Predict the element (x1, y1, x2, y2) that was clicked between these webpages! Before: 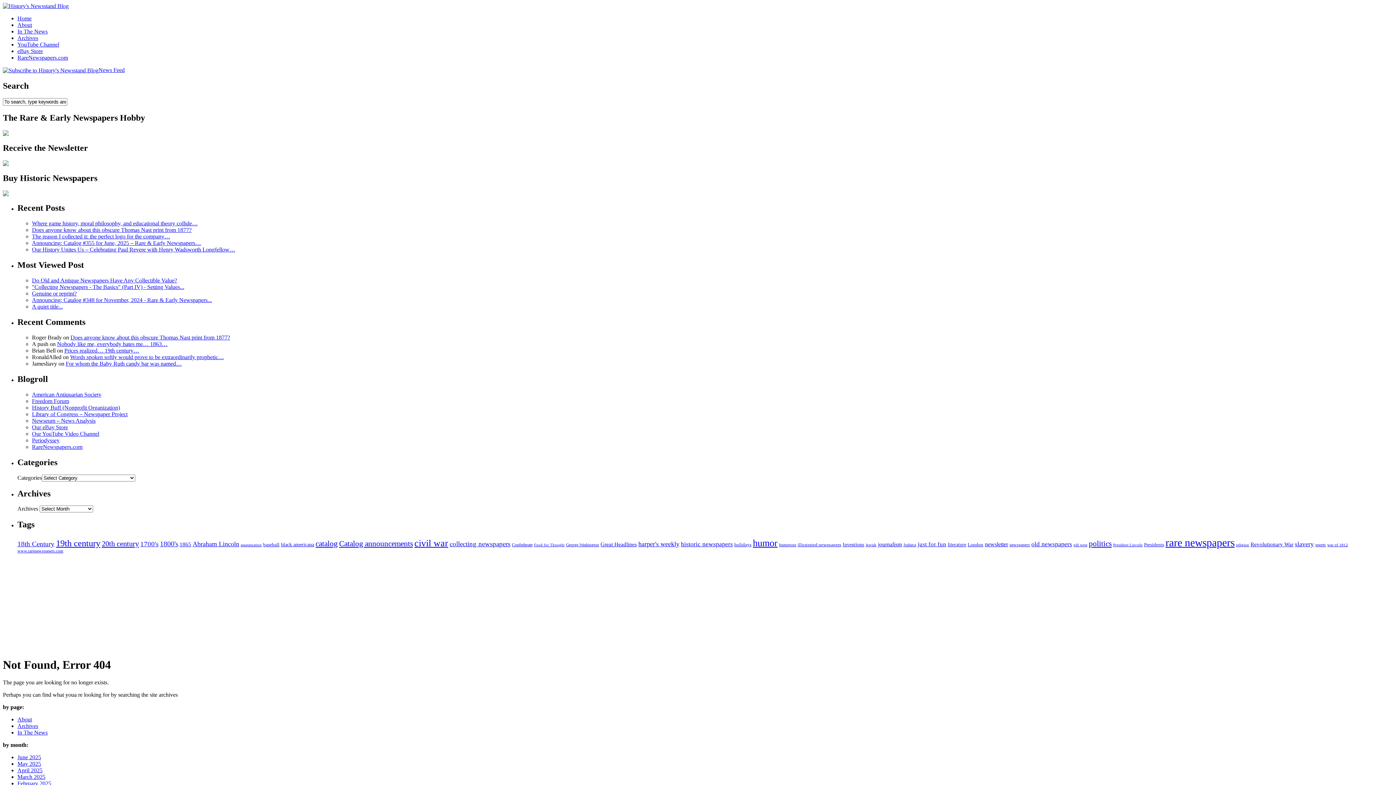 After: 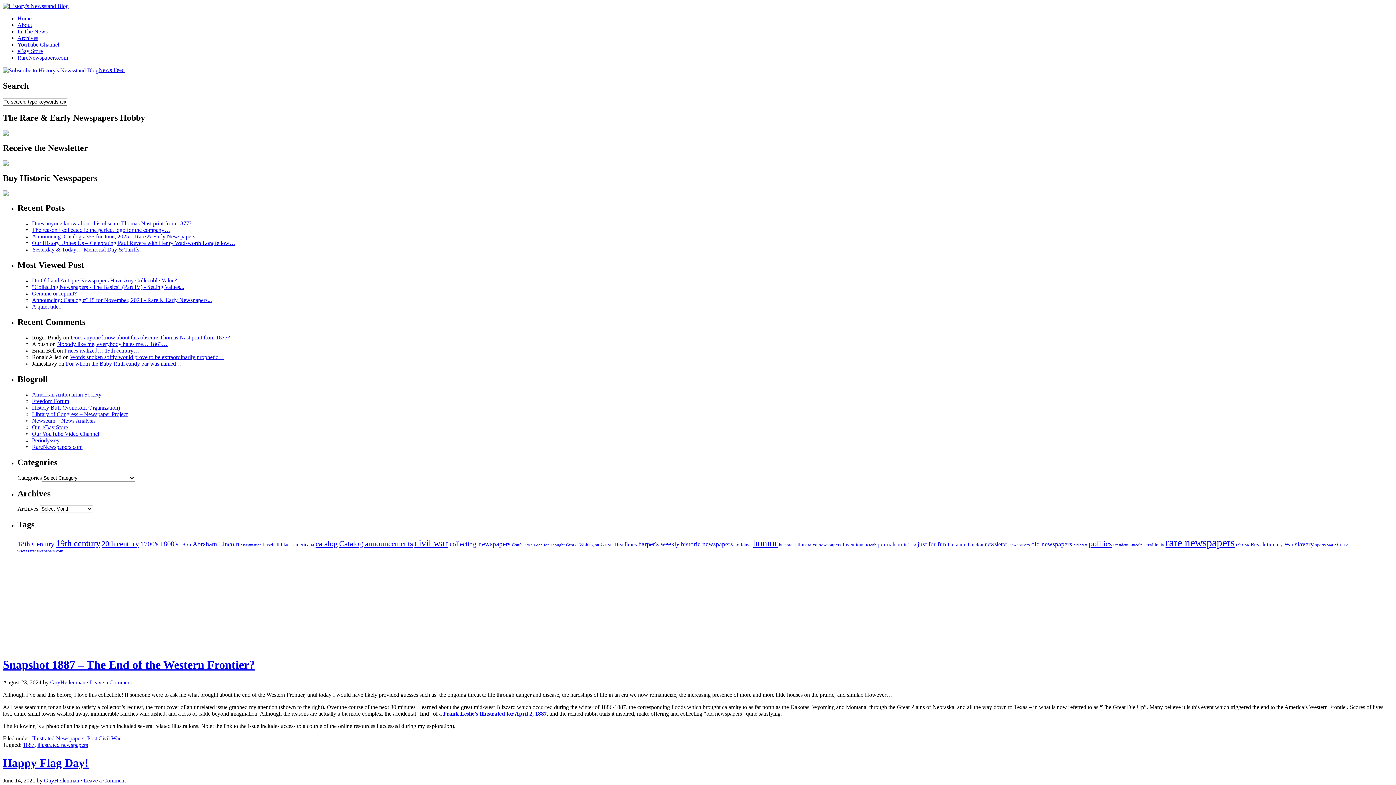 Action: label: illustrated newspapers (28 items) bbox: (797, 542, 841, 547)